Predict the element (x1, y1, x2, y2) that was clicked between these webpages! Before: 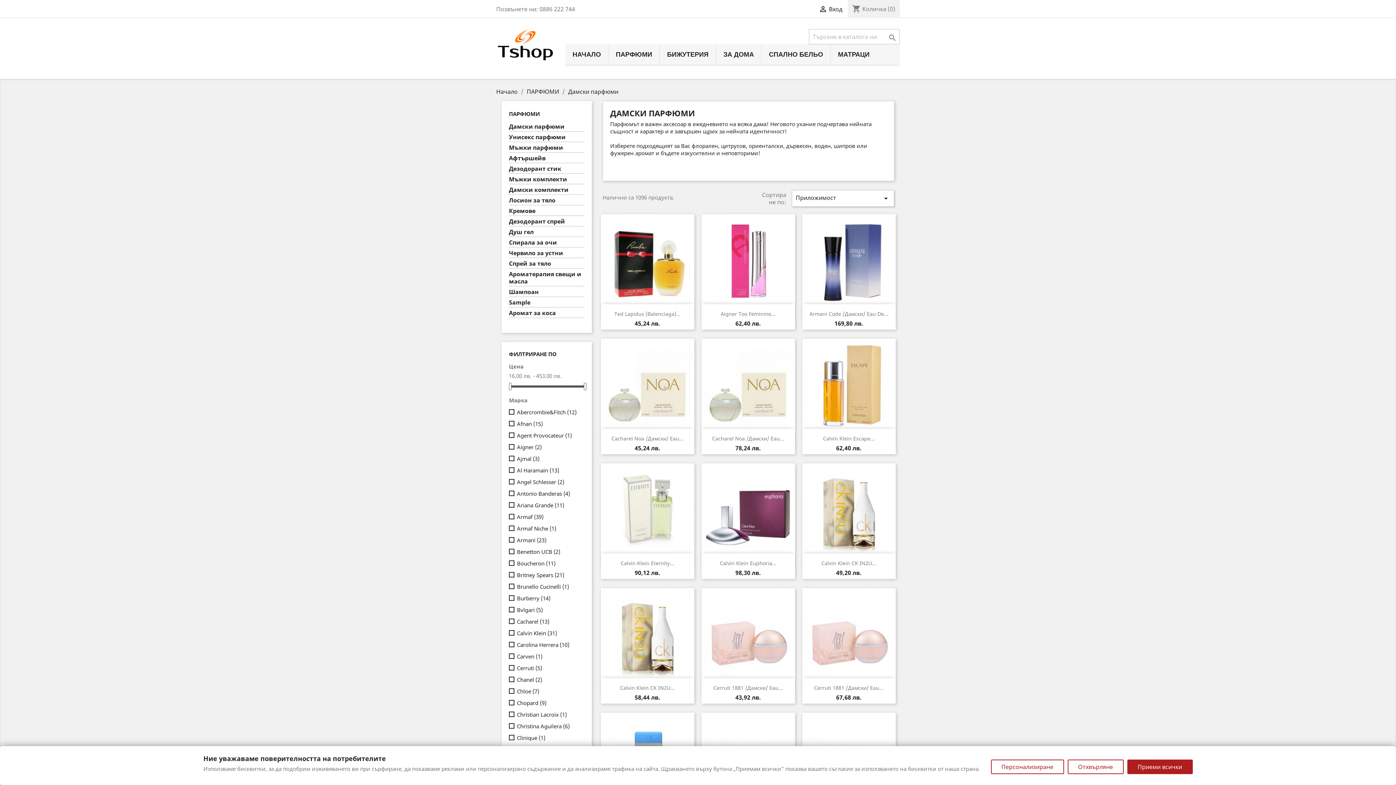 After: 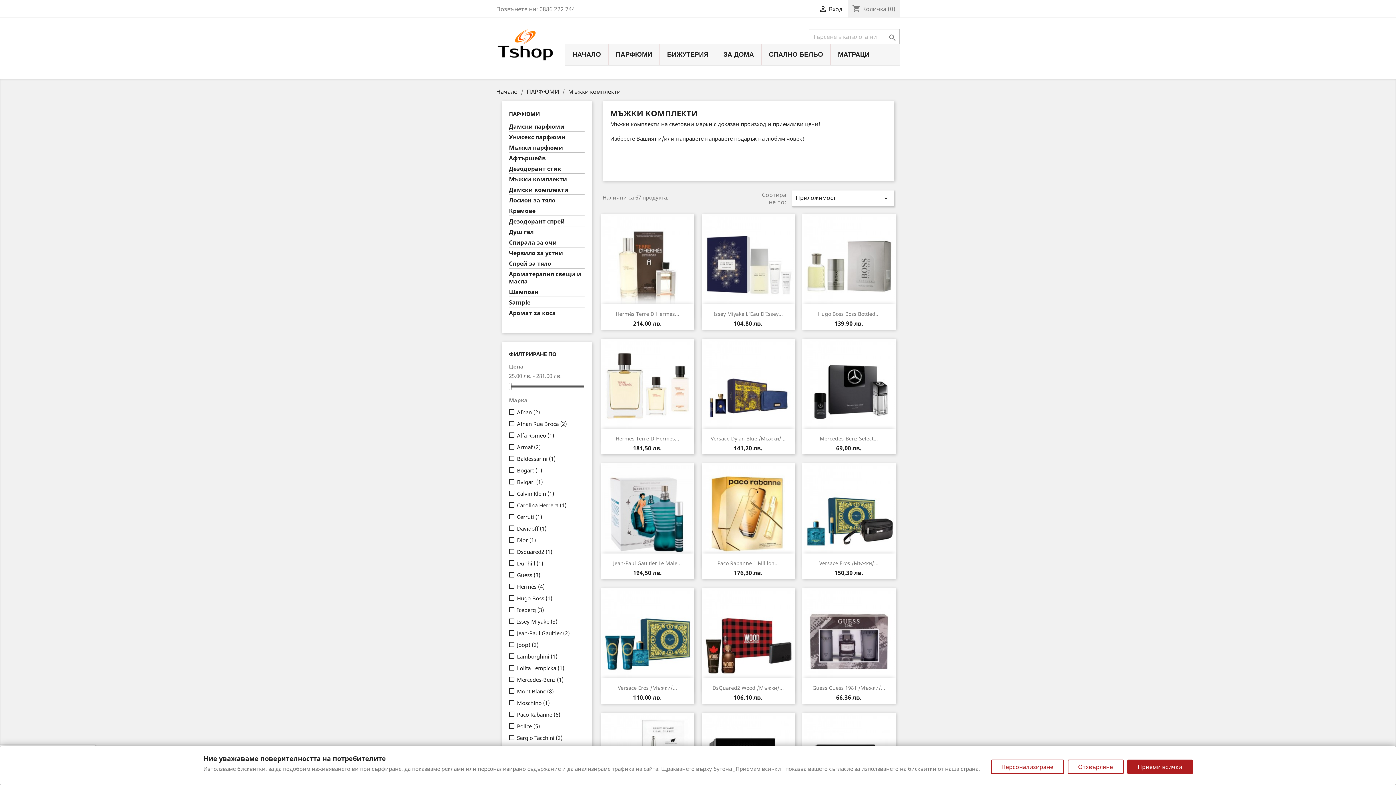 Action: label: Мъжки комплекти bbox: (509, 175, 584, 184)